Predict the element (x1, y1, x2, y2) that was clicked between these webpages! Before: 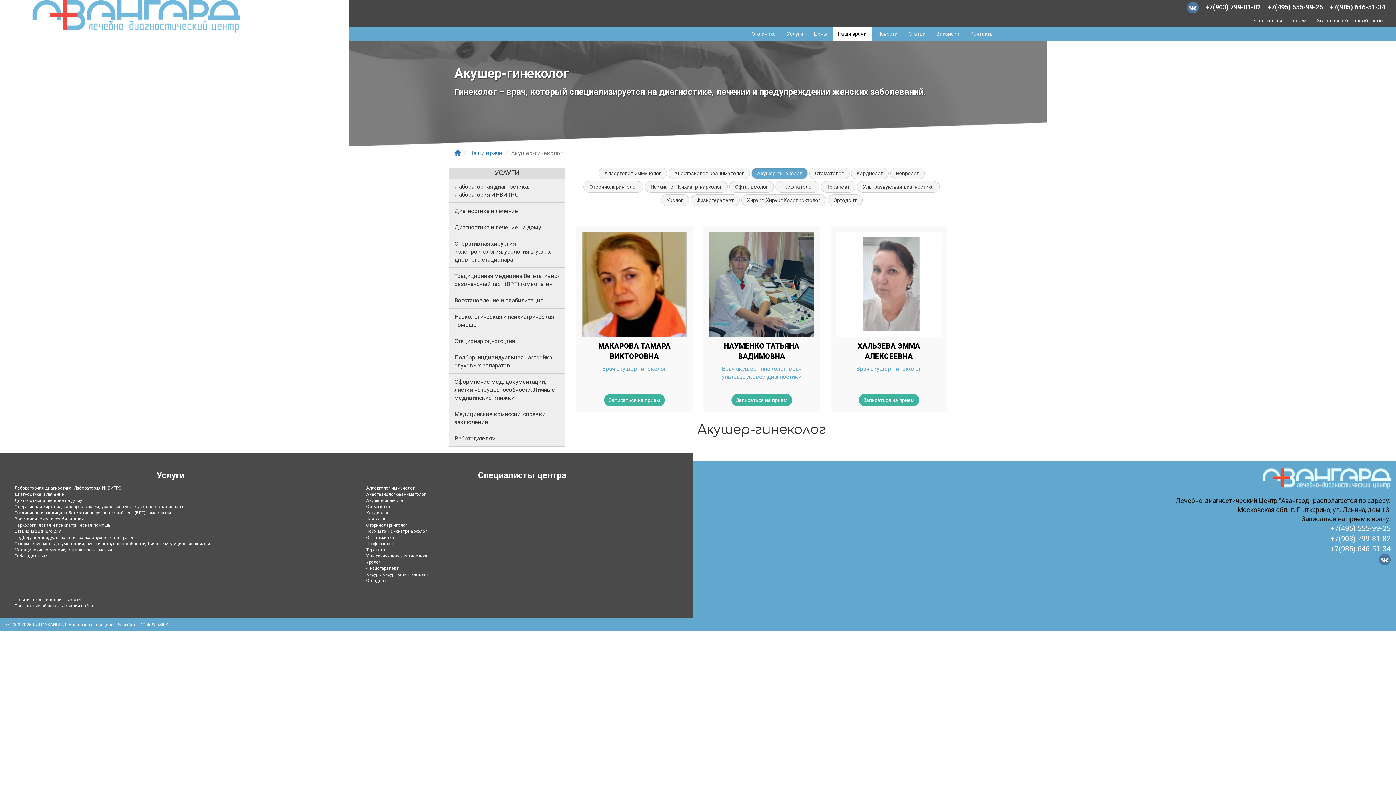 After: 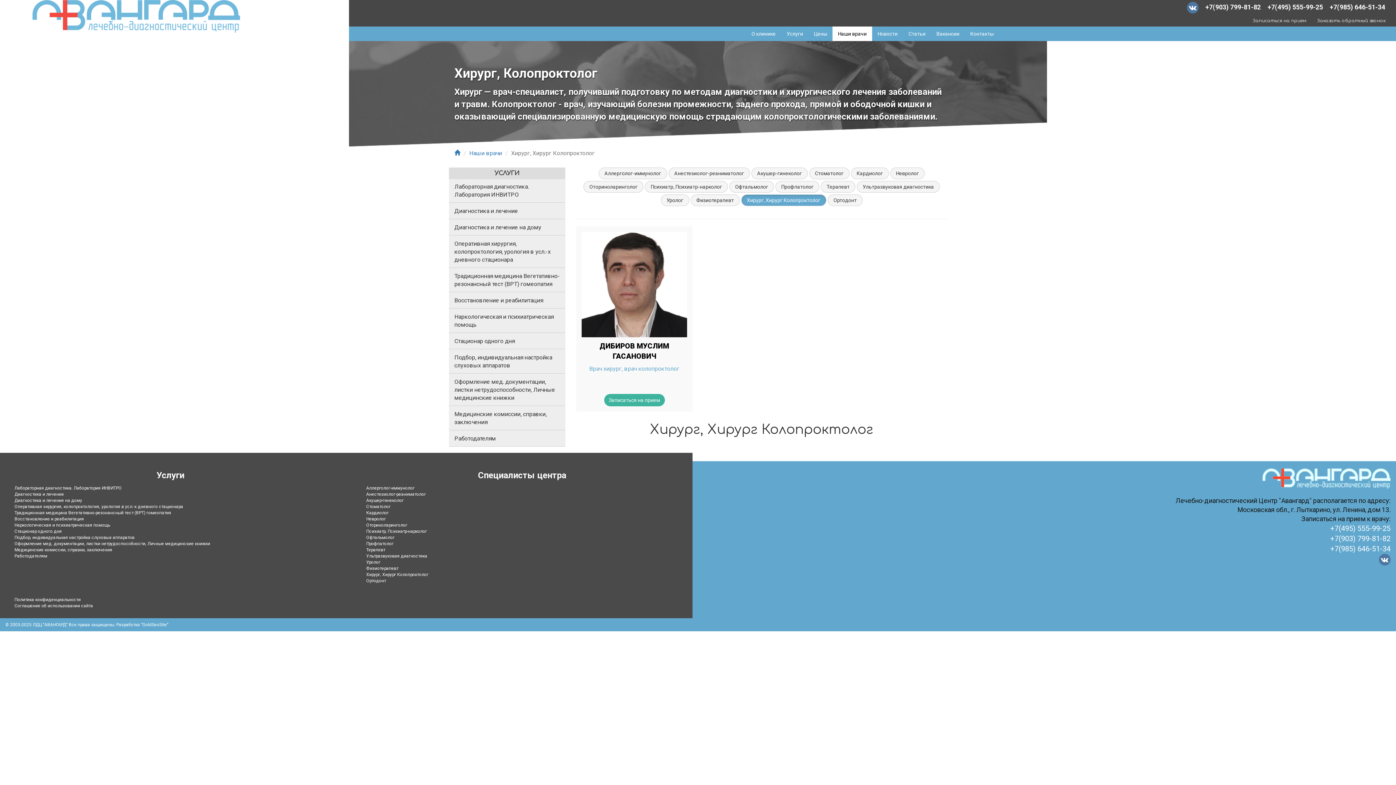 Action: label: Хирург, Хирург Колопроктолог bbox: (366, 572, 428, 577)